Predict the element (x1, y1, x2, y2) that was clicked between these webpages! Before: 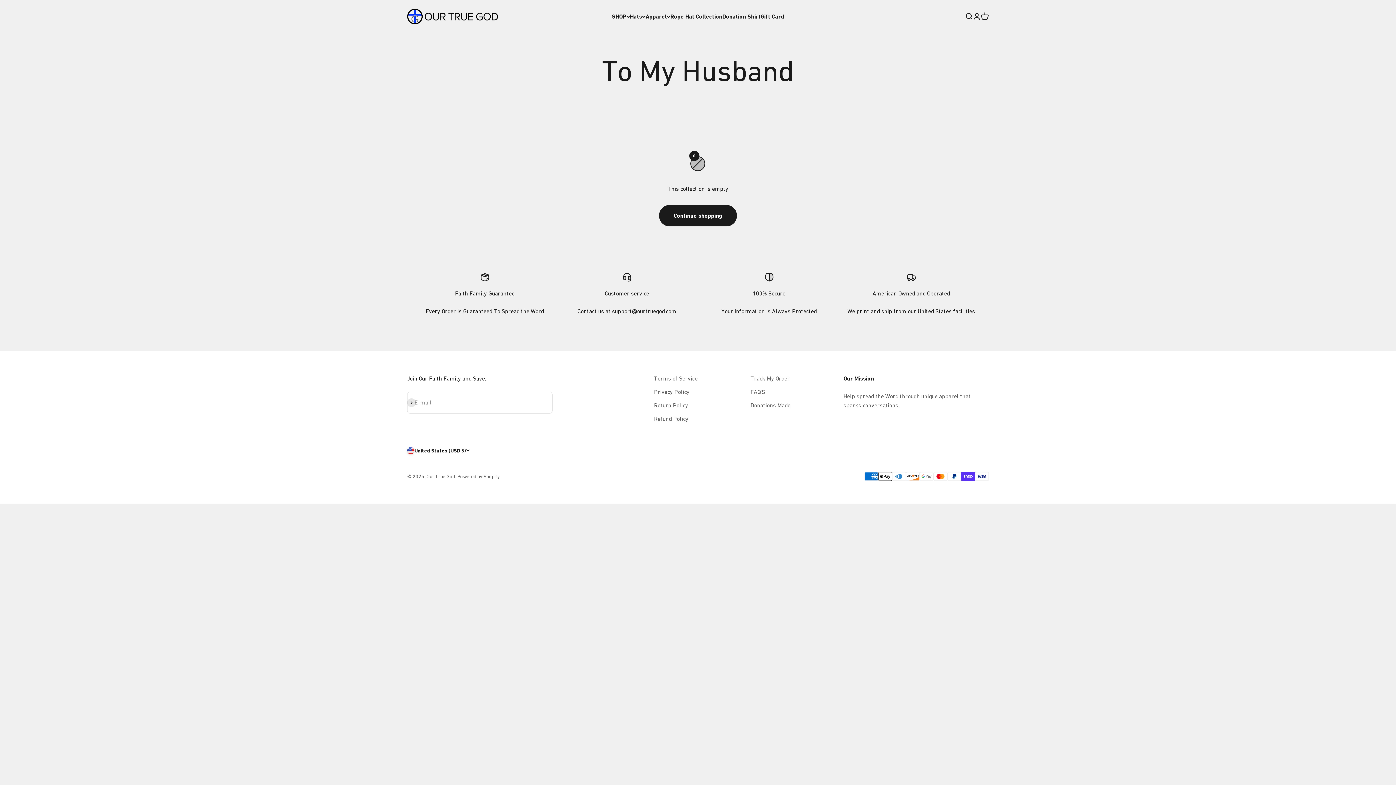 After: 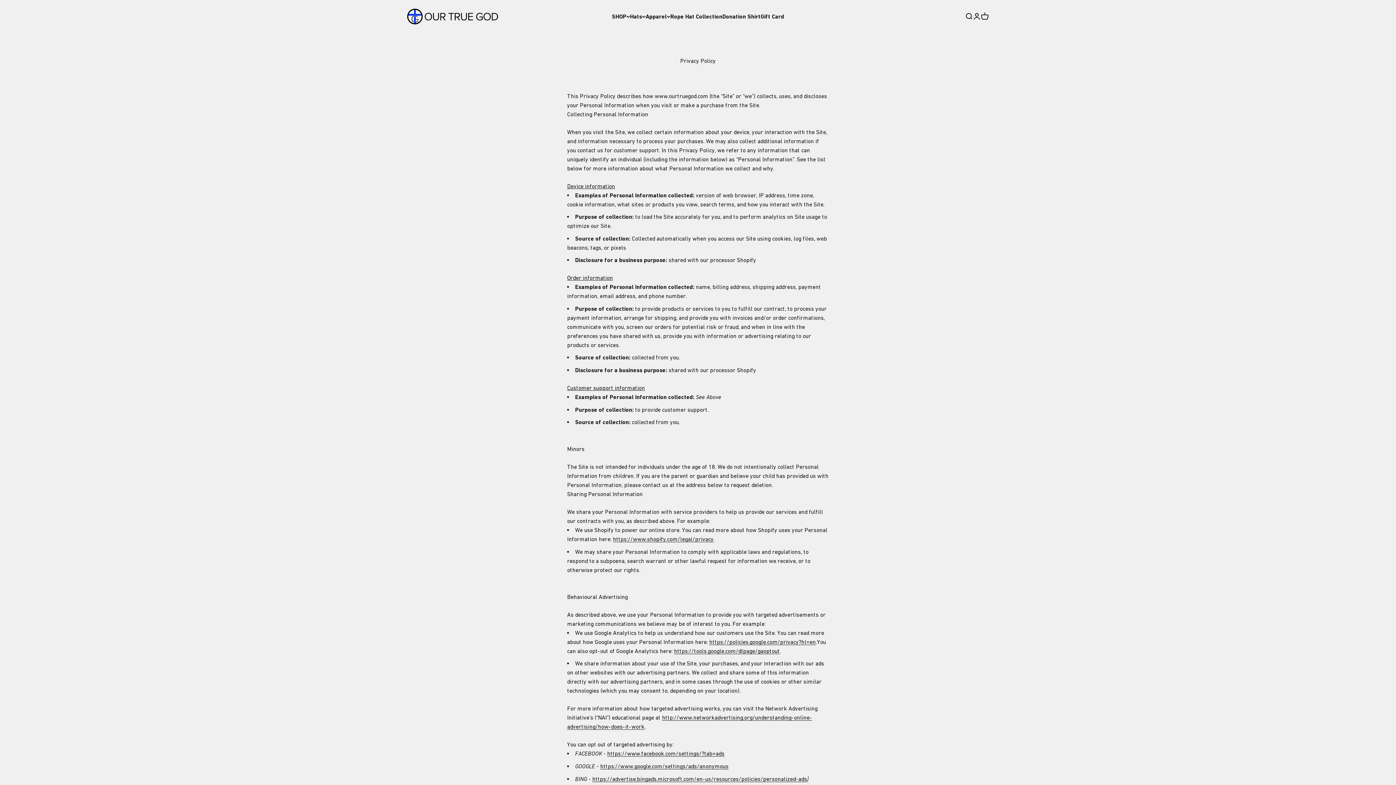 Action: bbox: (654, 387, 689, 396) label: Privacy Policy